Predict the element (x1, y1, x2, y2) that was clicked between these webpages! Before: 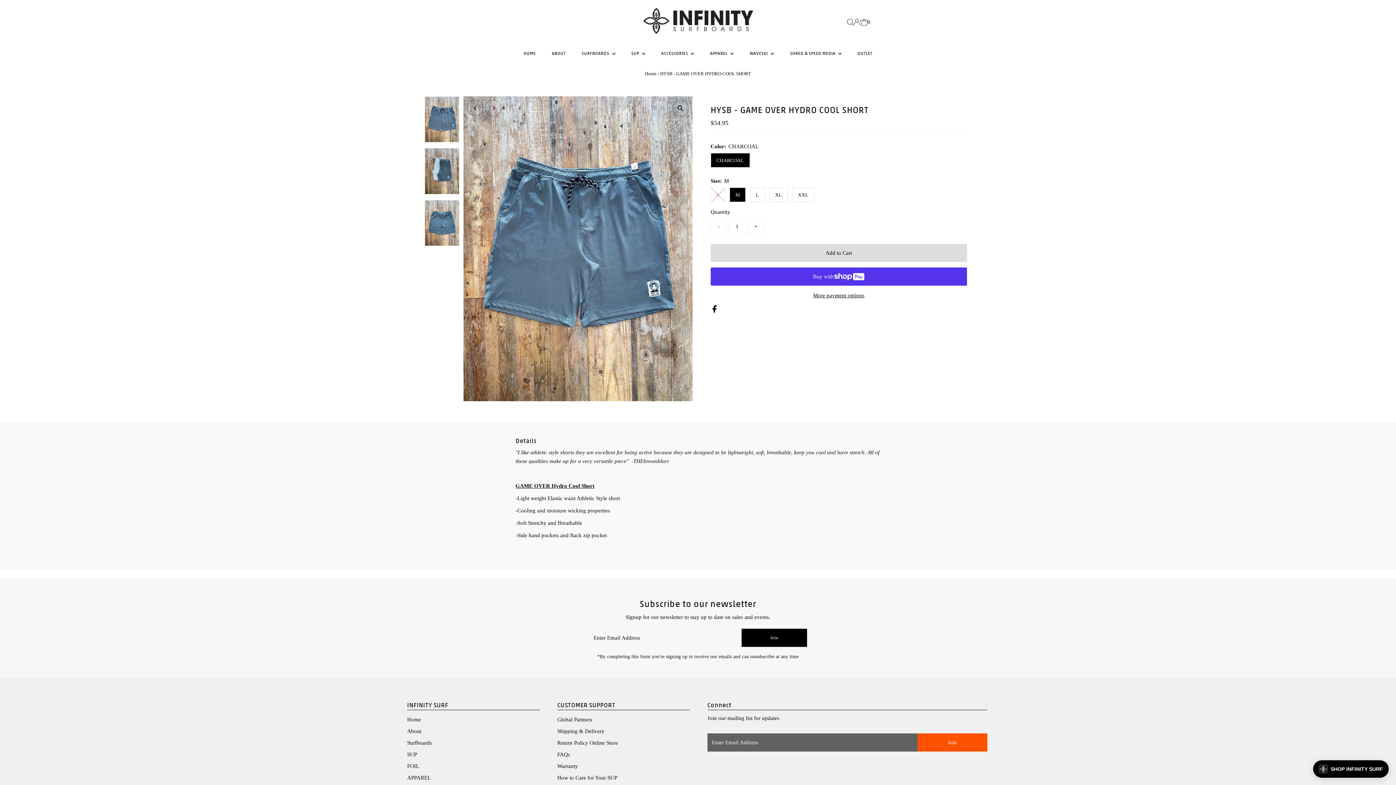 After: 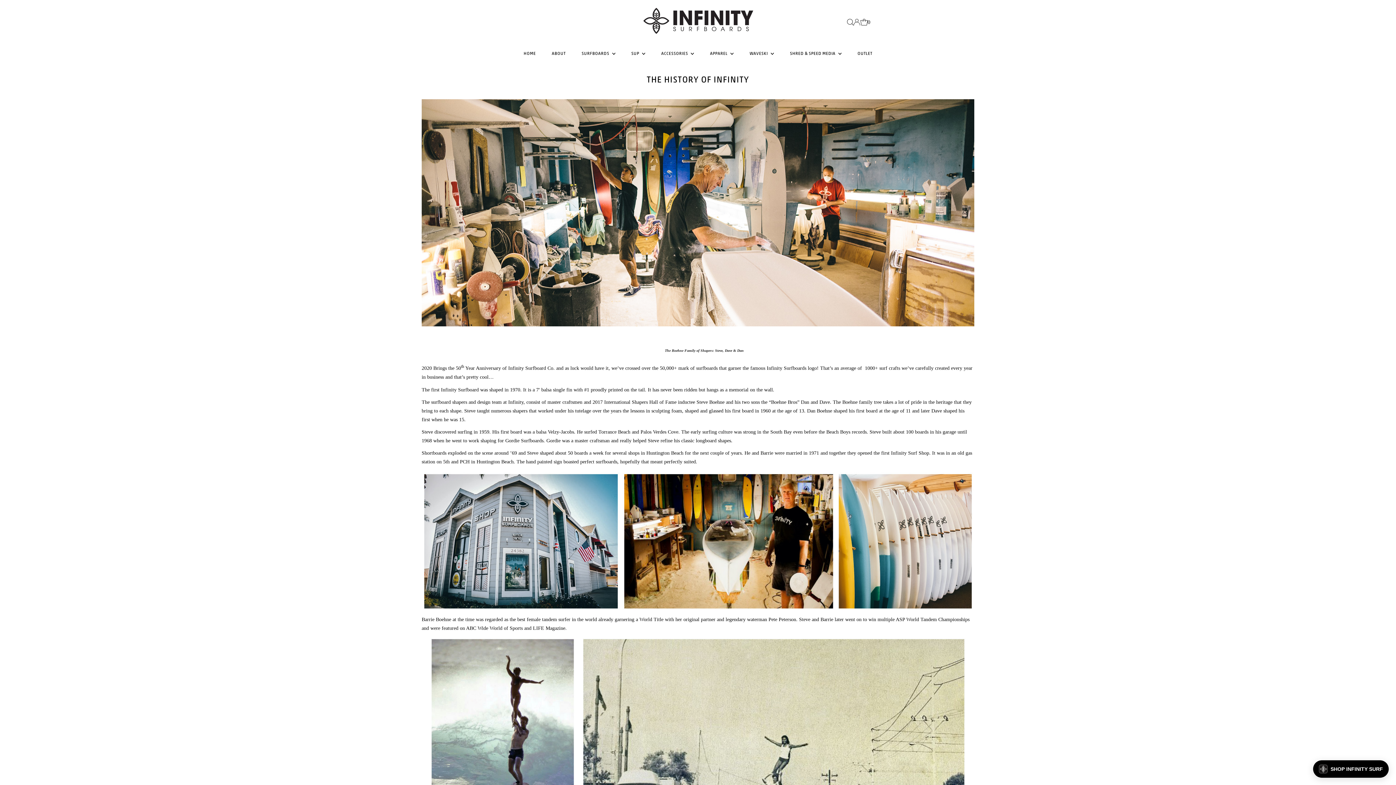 Action: label: About bbox: (407, 728, 421, 734)